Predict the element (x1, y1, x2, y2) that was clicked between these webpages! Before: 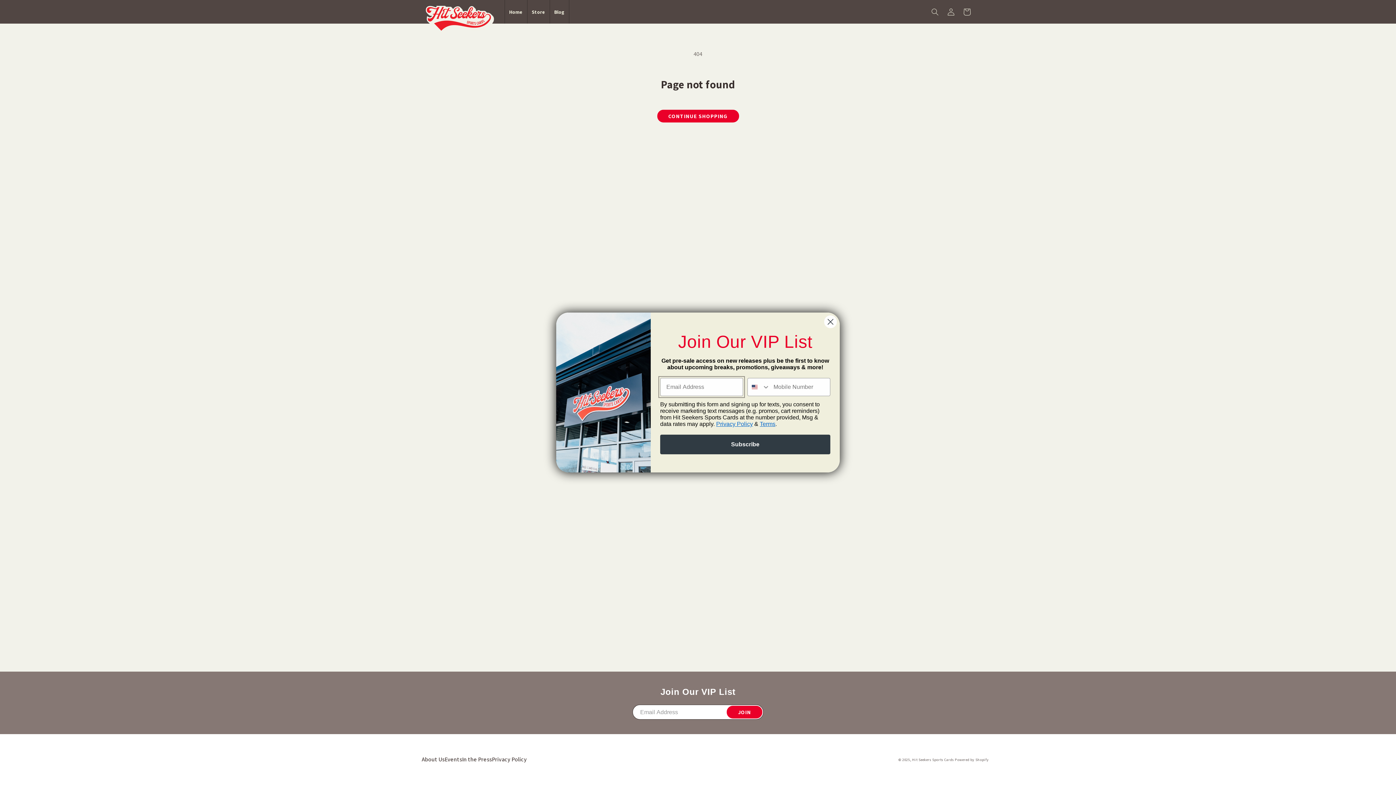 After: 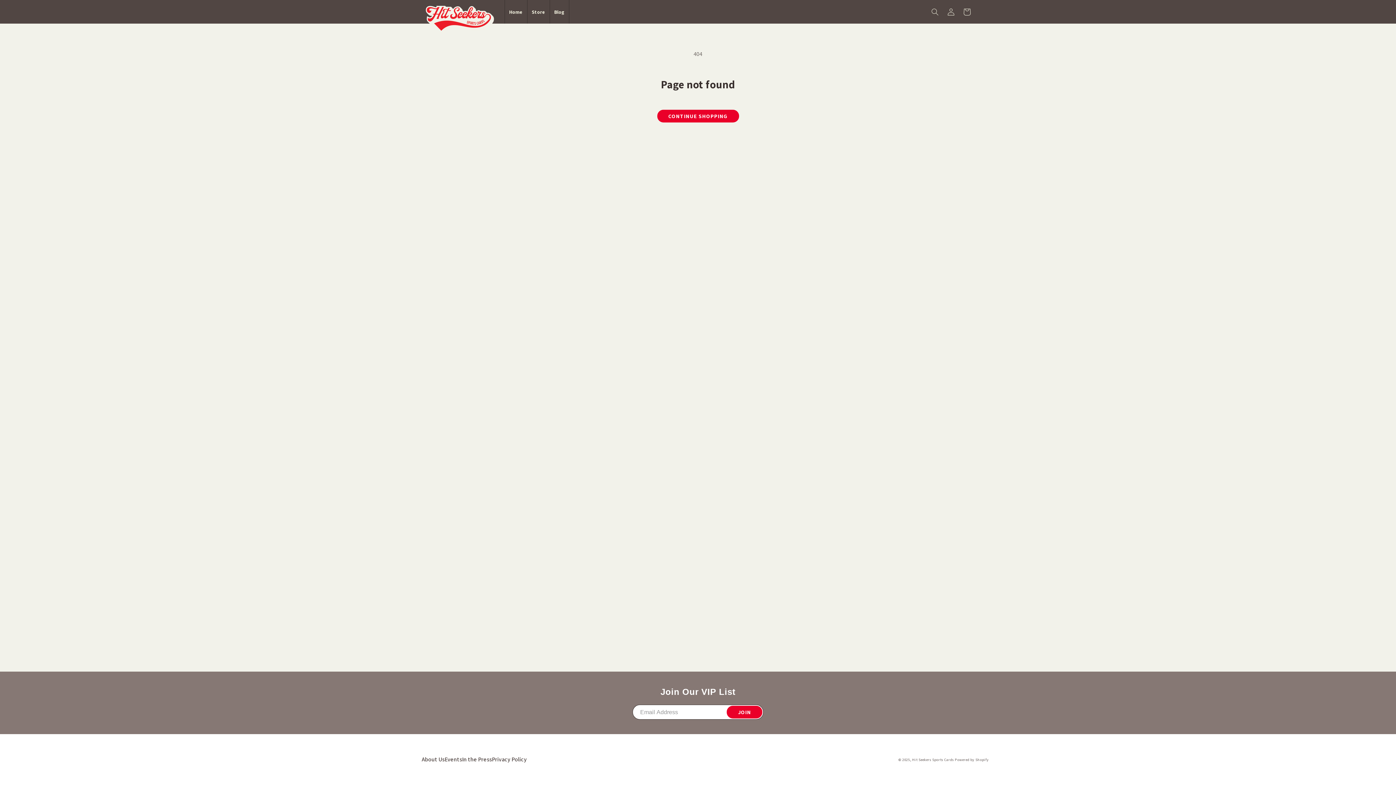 Action: bbox: (824, 315, 837, 328) label: Close dialog